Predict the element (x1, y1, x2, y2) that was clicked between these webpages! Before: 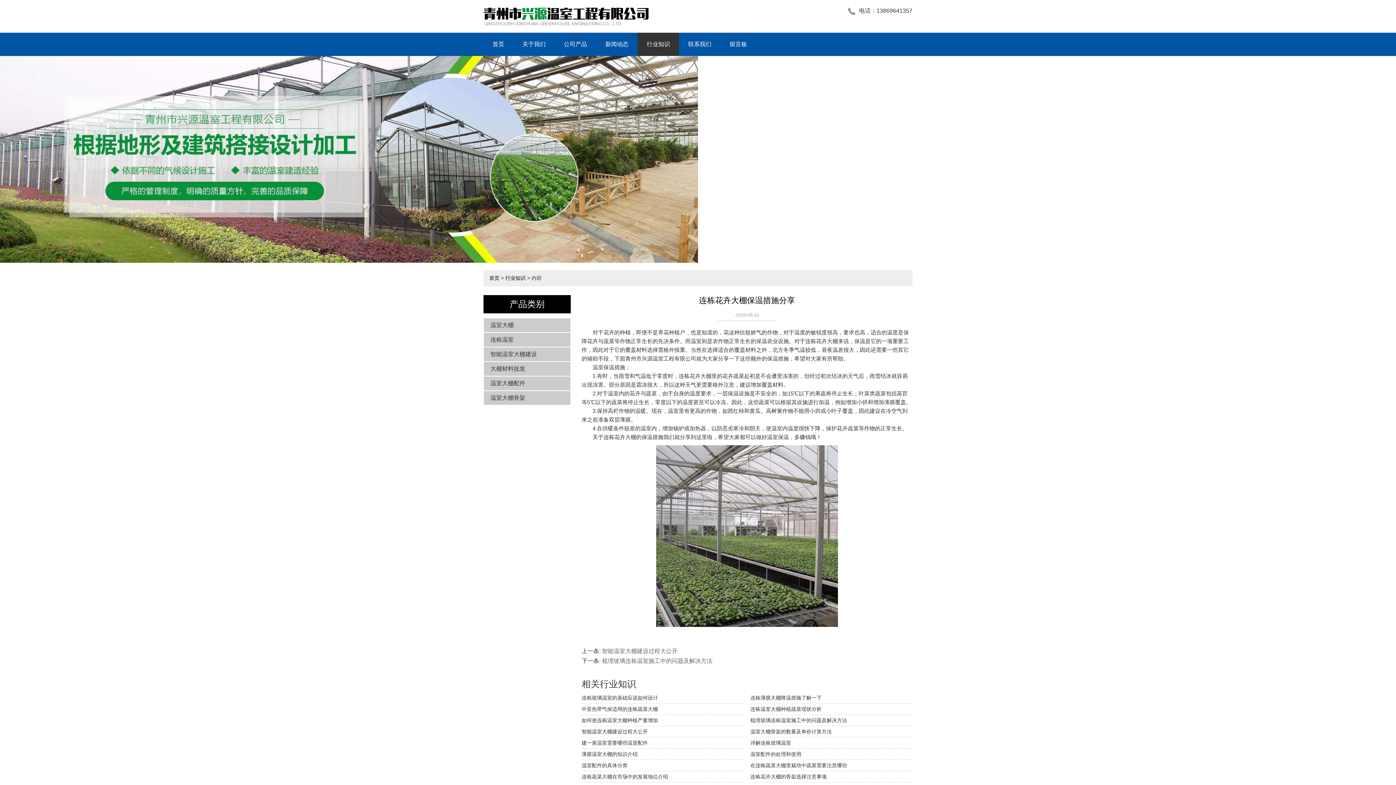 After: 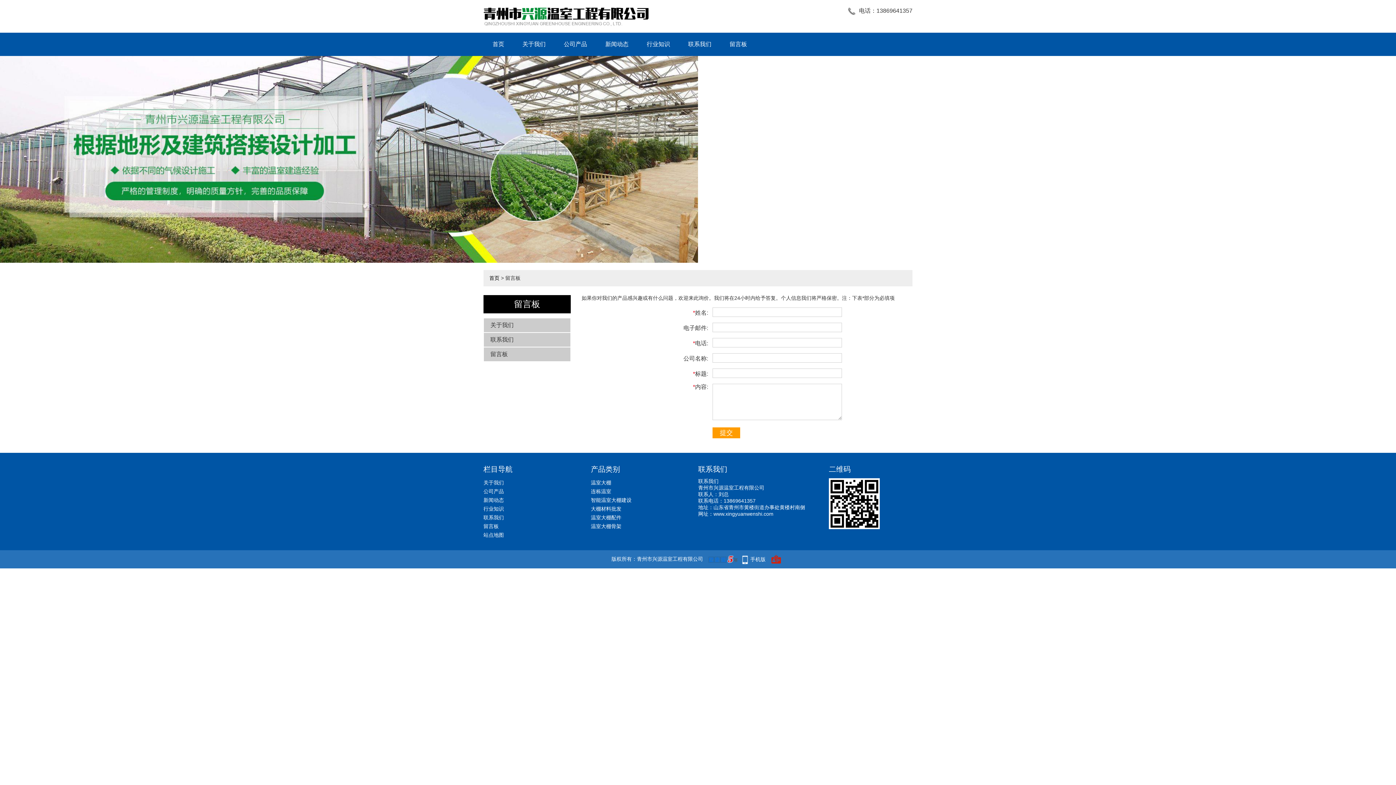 Action: label: 留言板 bbox: (720, 32, 756, 56)